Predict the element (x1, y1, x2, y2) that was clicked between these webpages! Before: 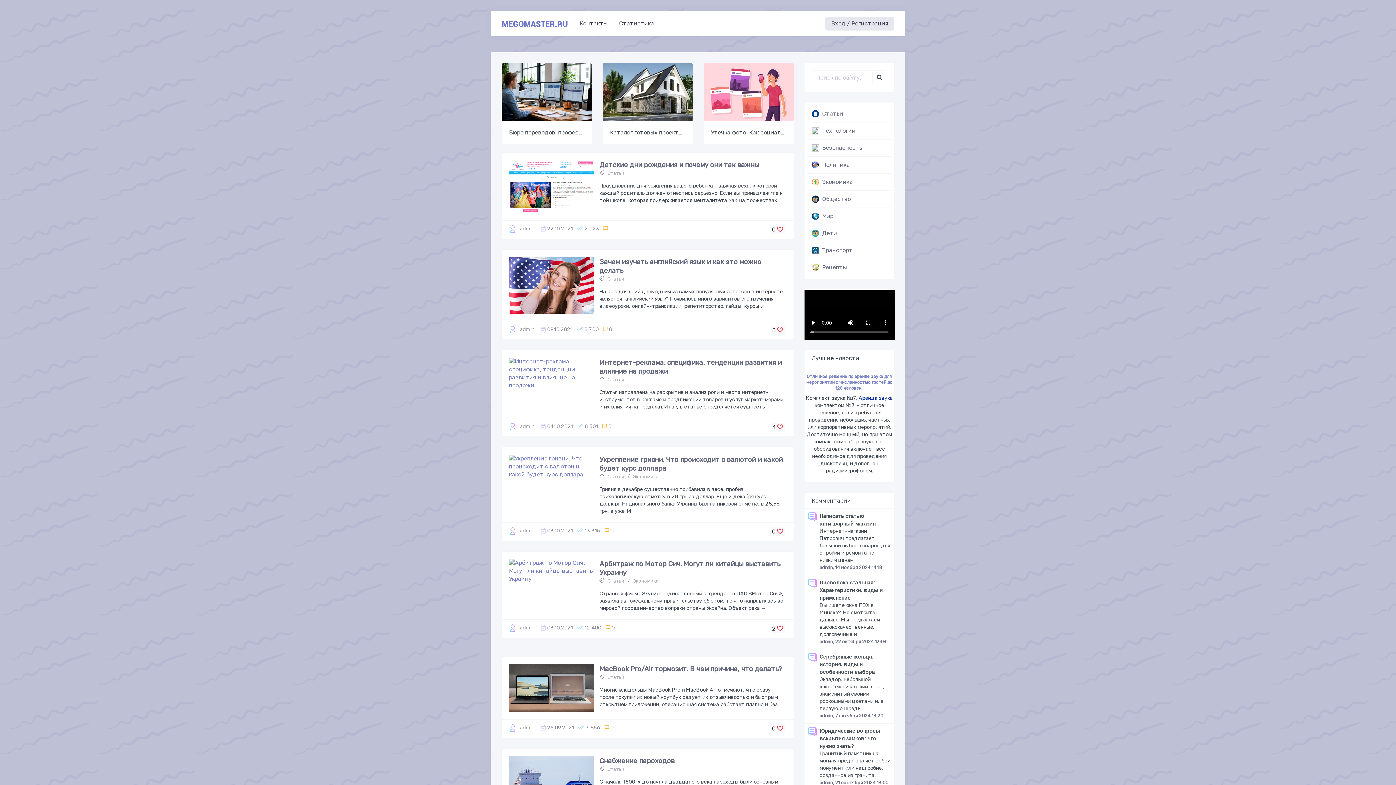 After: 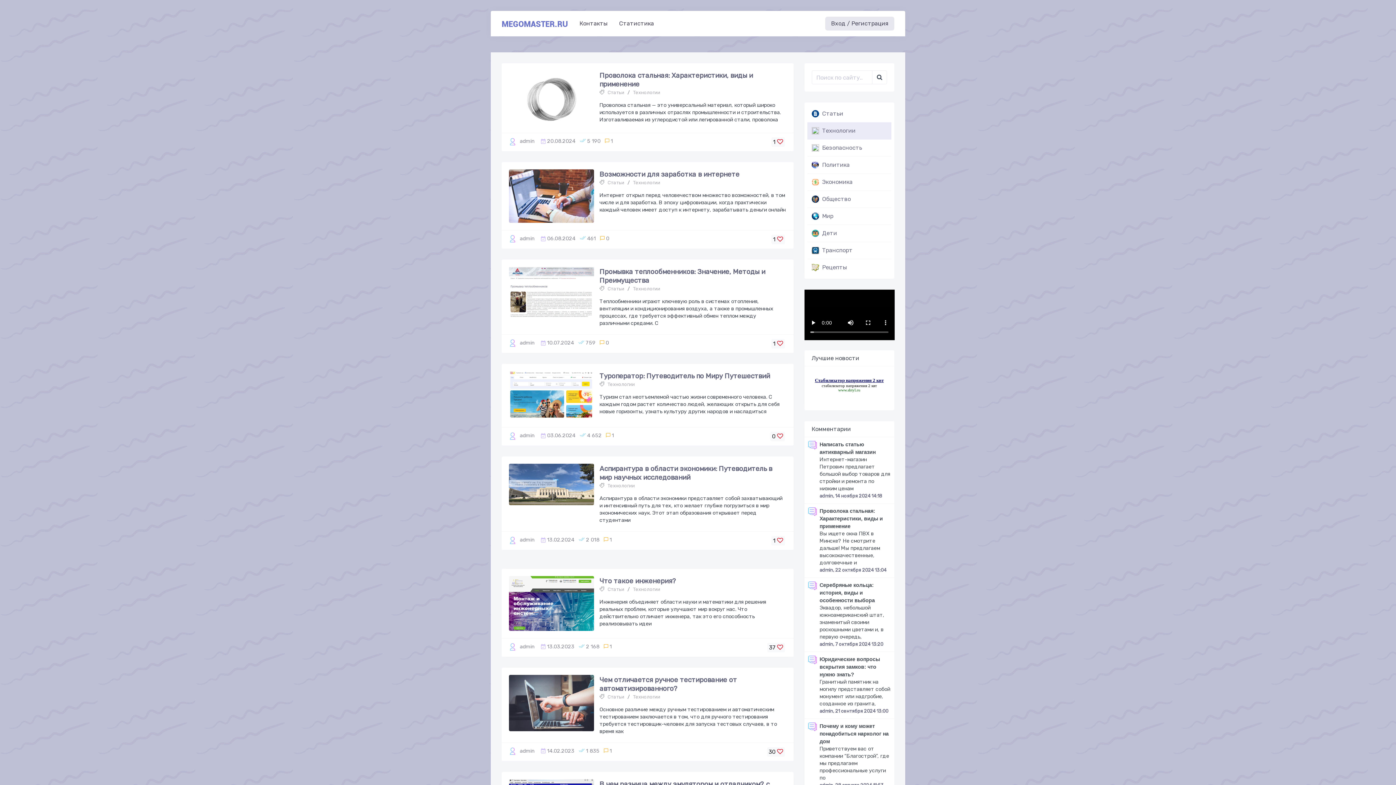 Action: label:  Технологии bbox: (807, 122, 891, 139)